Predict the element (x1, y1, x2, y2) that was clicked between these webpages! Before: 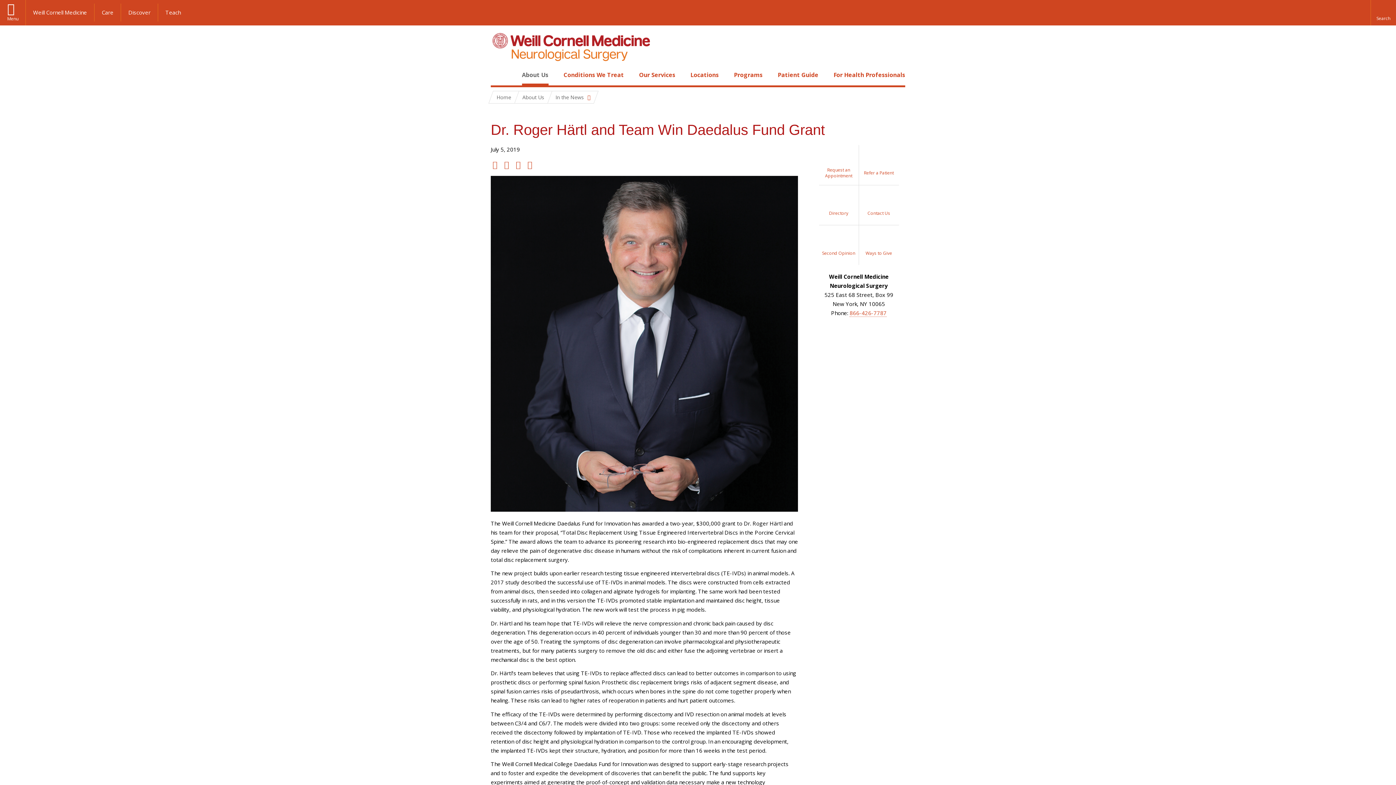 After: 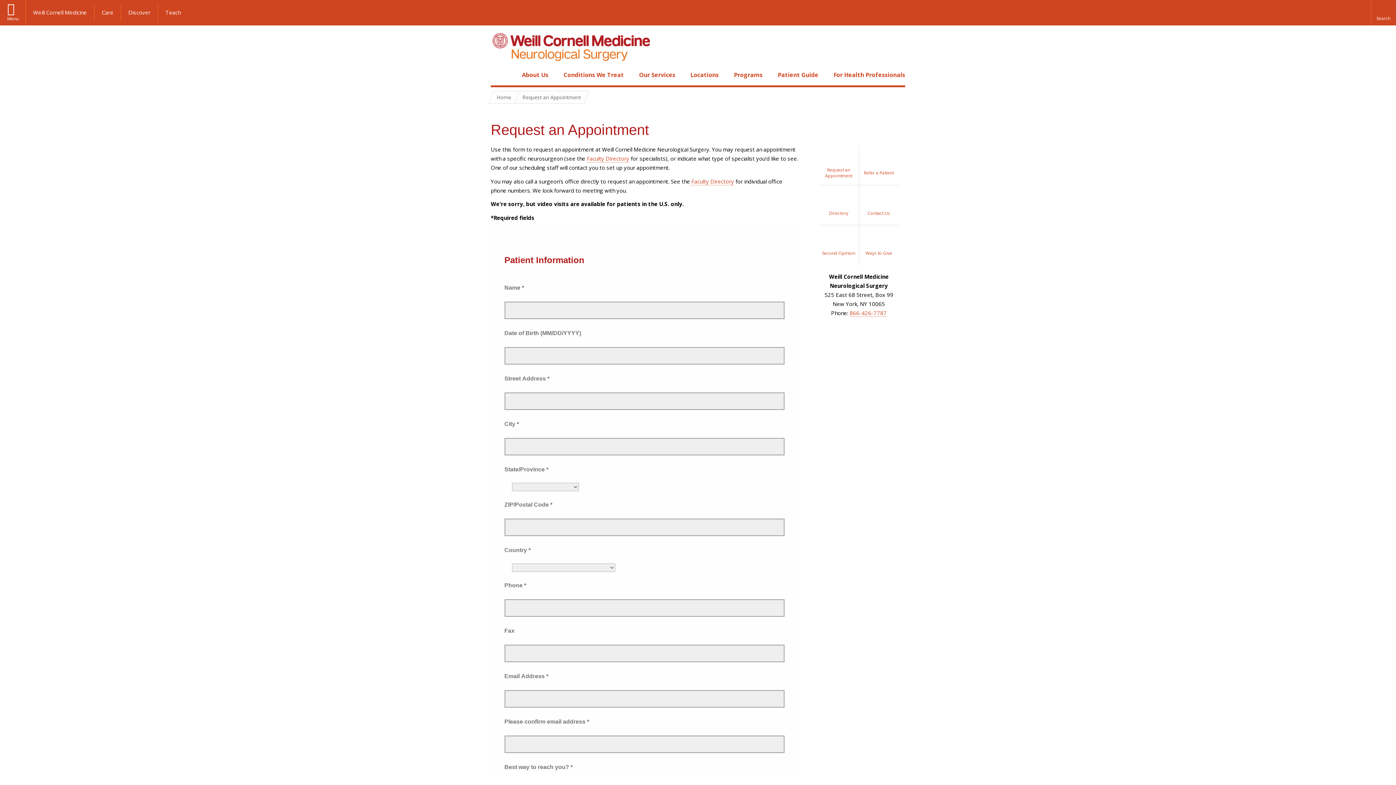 Action: bbox: (819, 145, 859, 185) label: Request an Appointment